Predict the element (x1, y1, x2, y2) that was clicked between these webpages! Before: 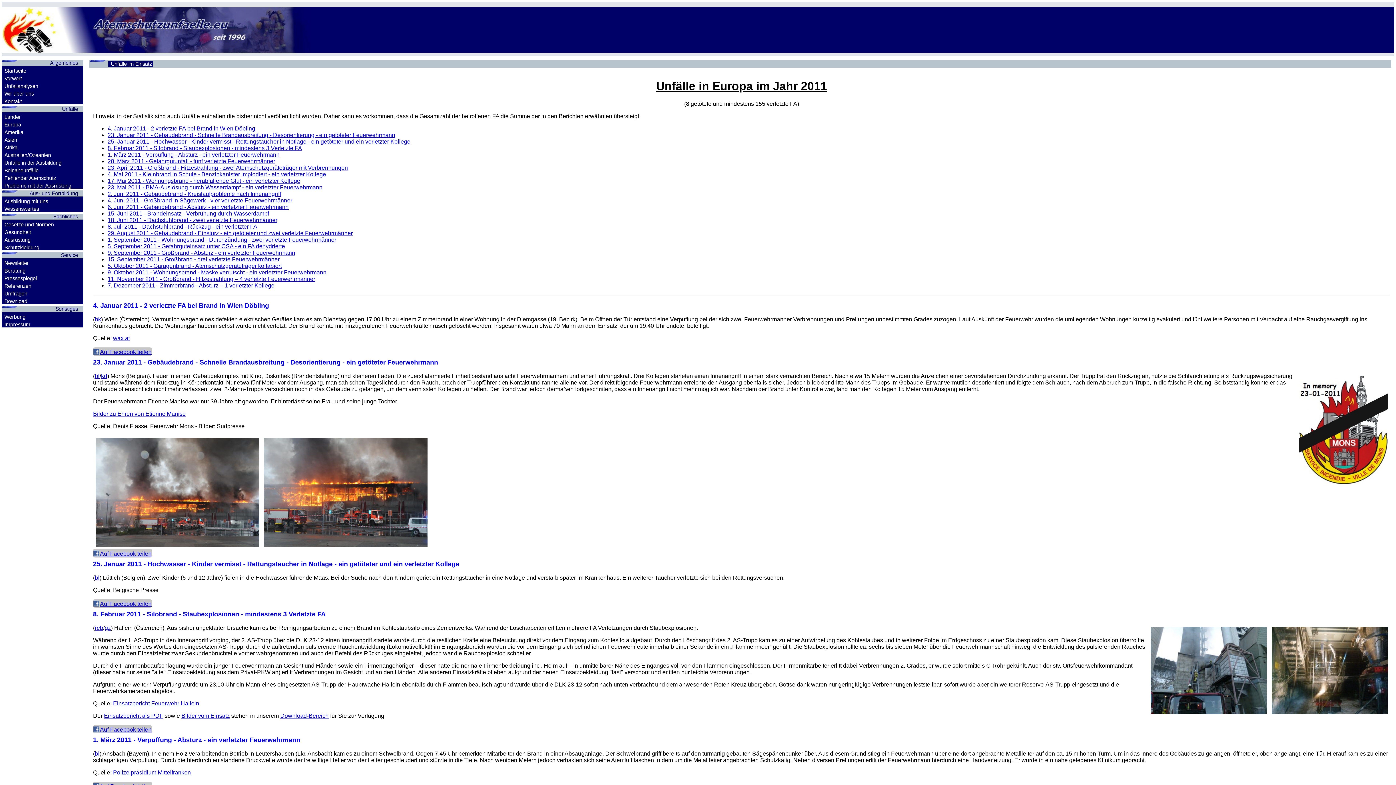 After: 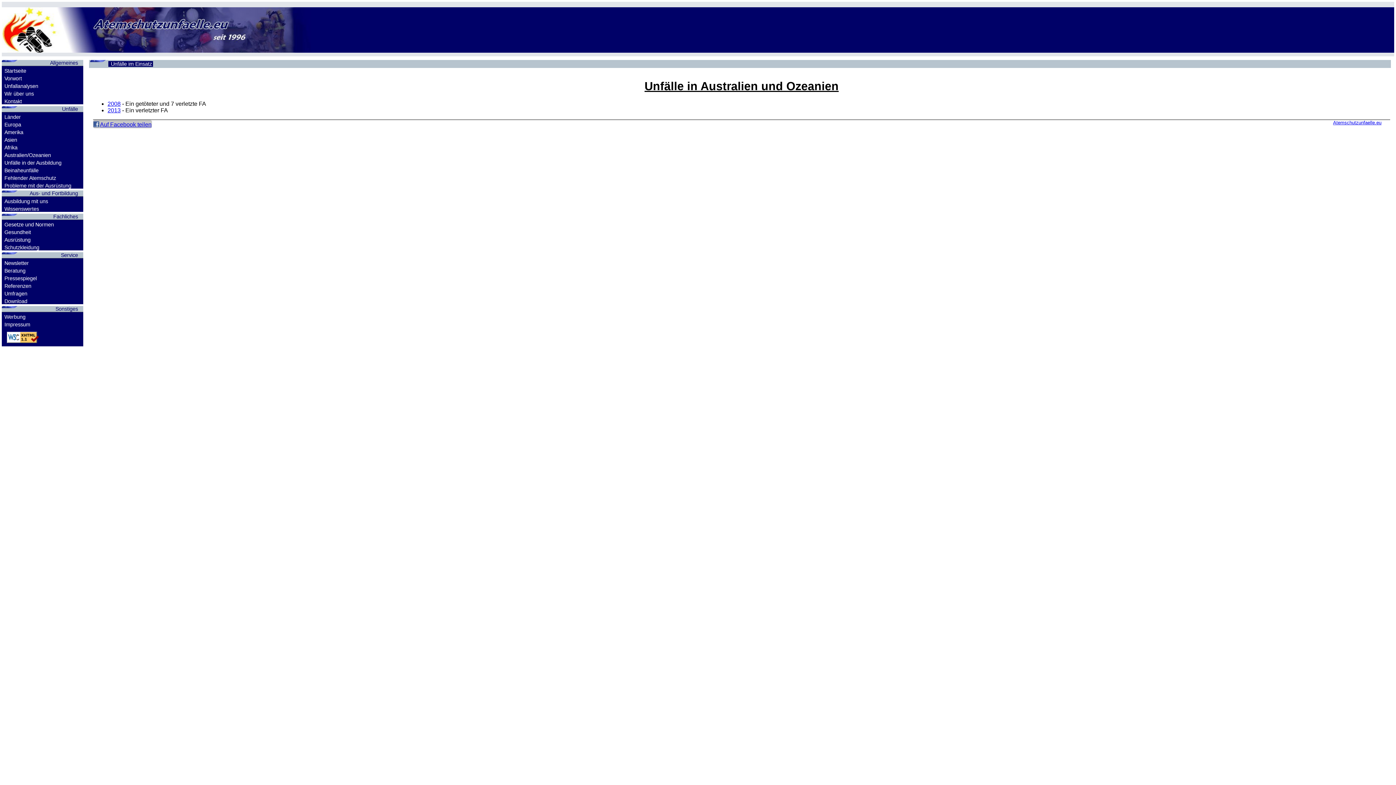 Action: label: Australien/Ozeanien bbox: (4, 152, 50, 158)